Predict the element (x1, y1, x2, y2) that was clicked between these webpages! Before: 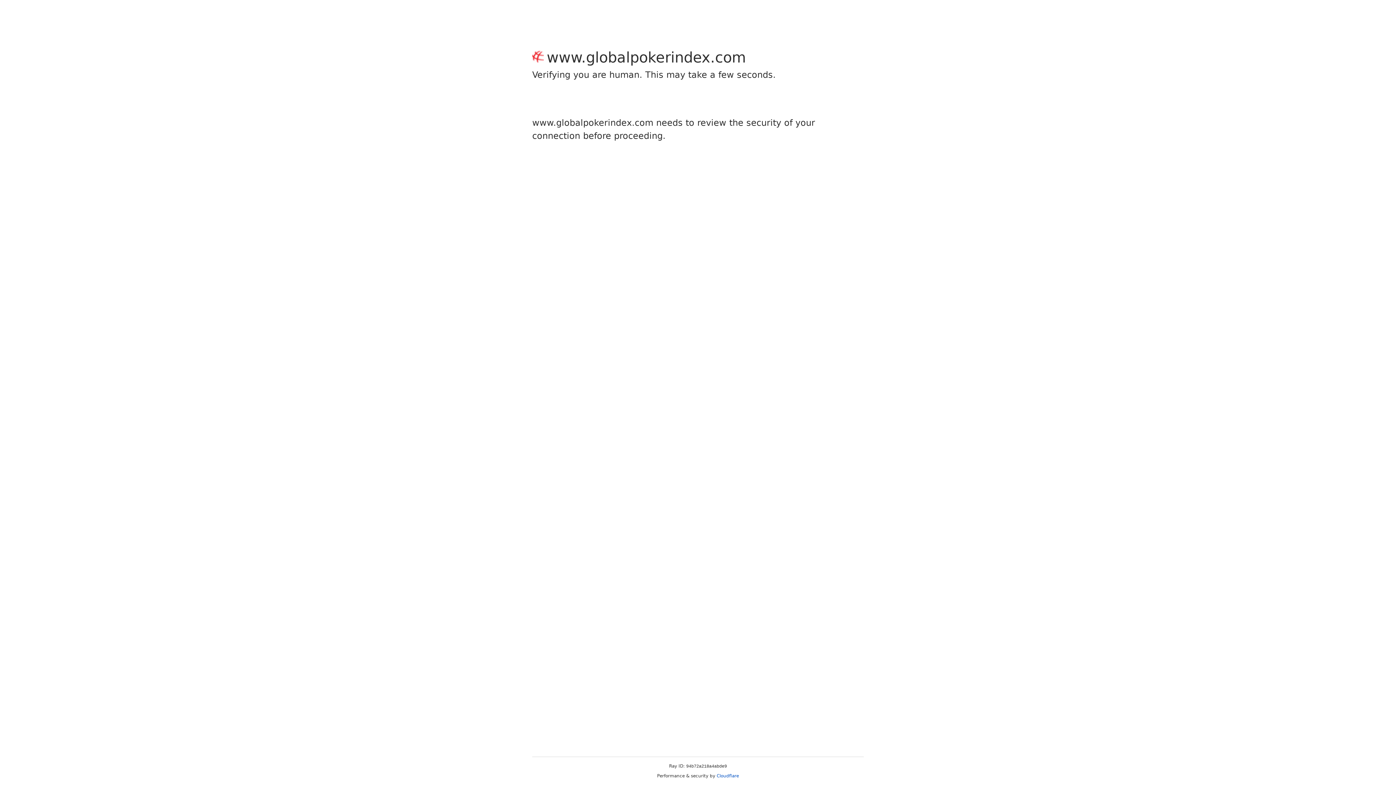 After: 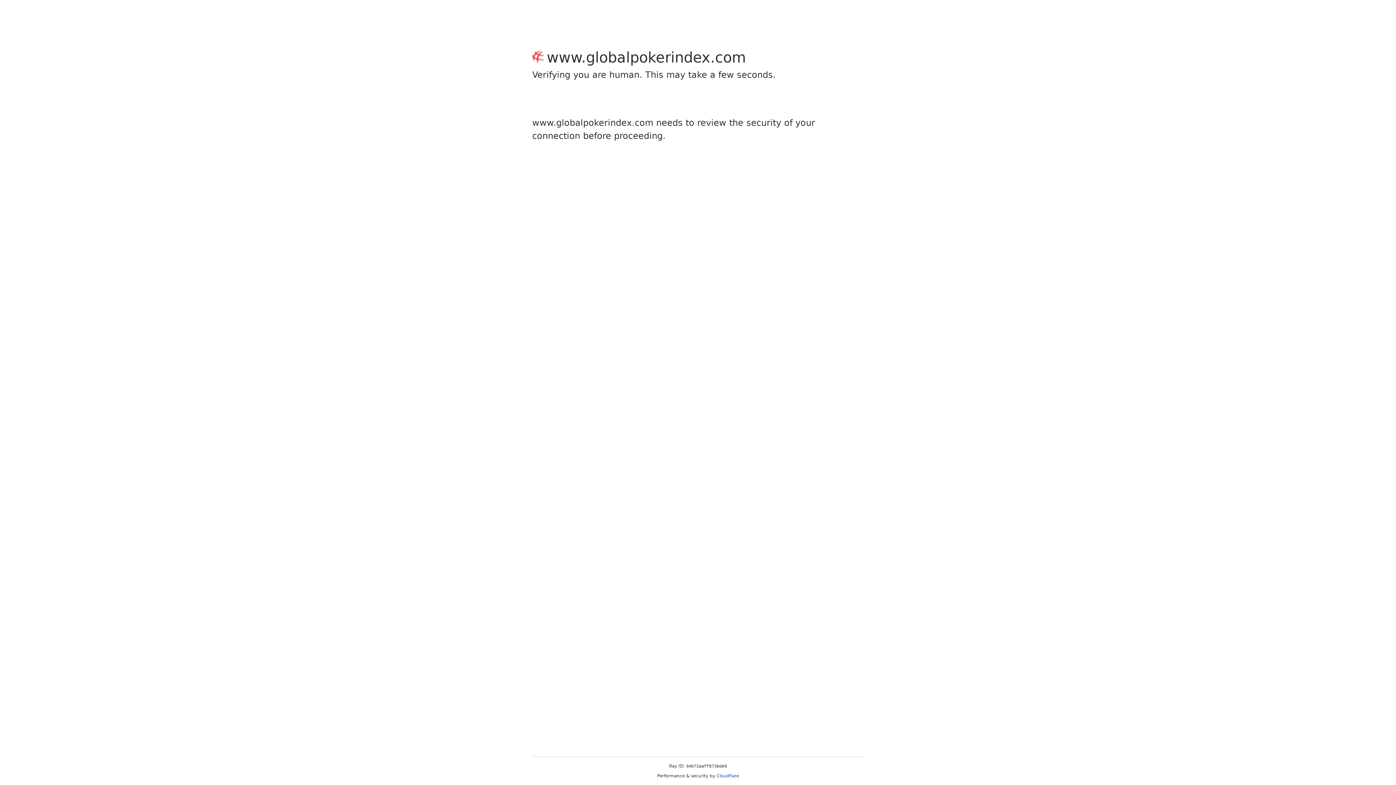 Action: label: Cloudflare bbox: (716, 773, 739, 778)